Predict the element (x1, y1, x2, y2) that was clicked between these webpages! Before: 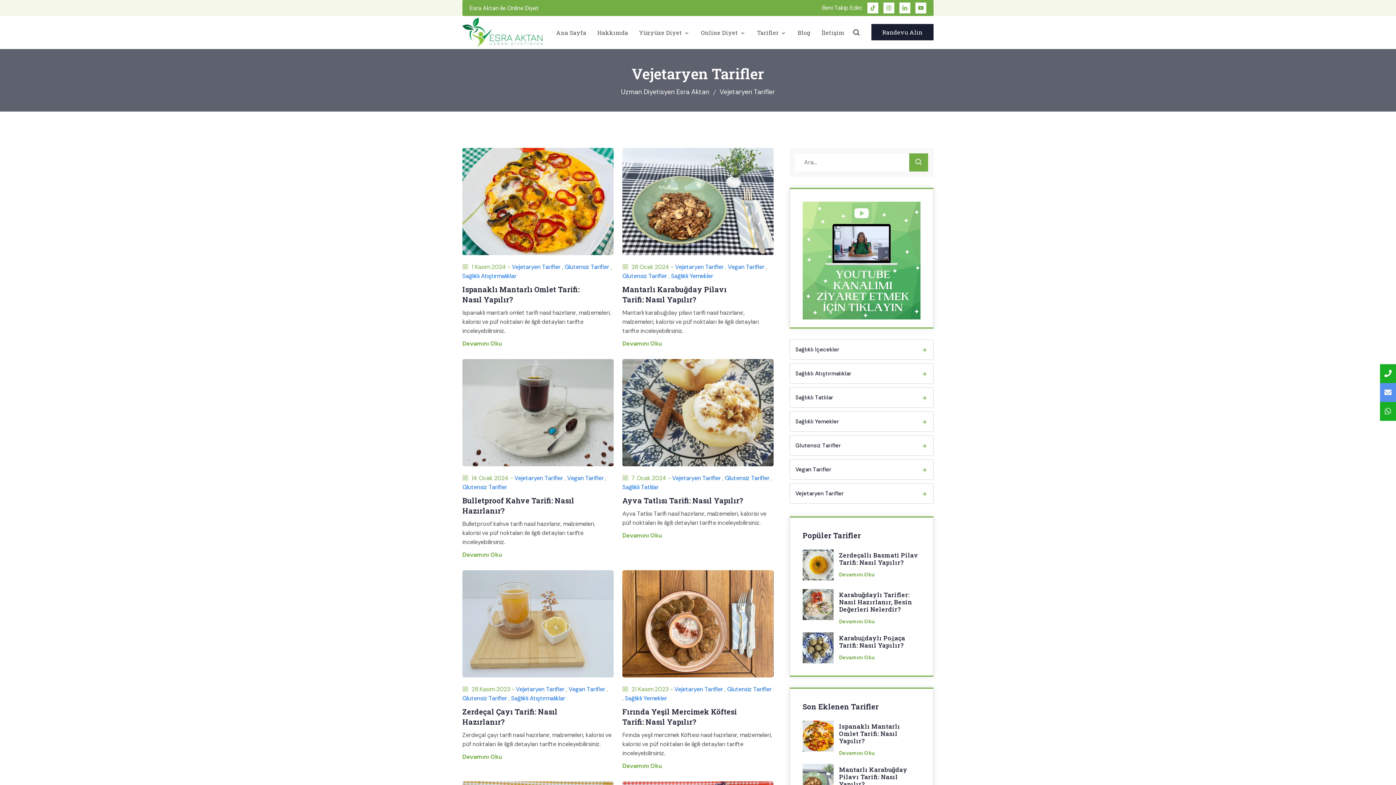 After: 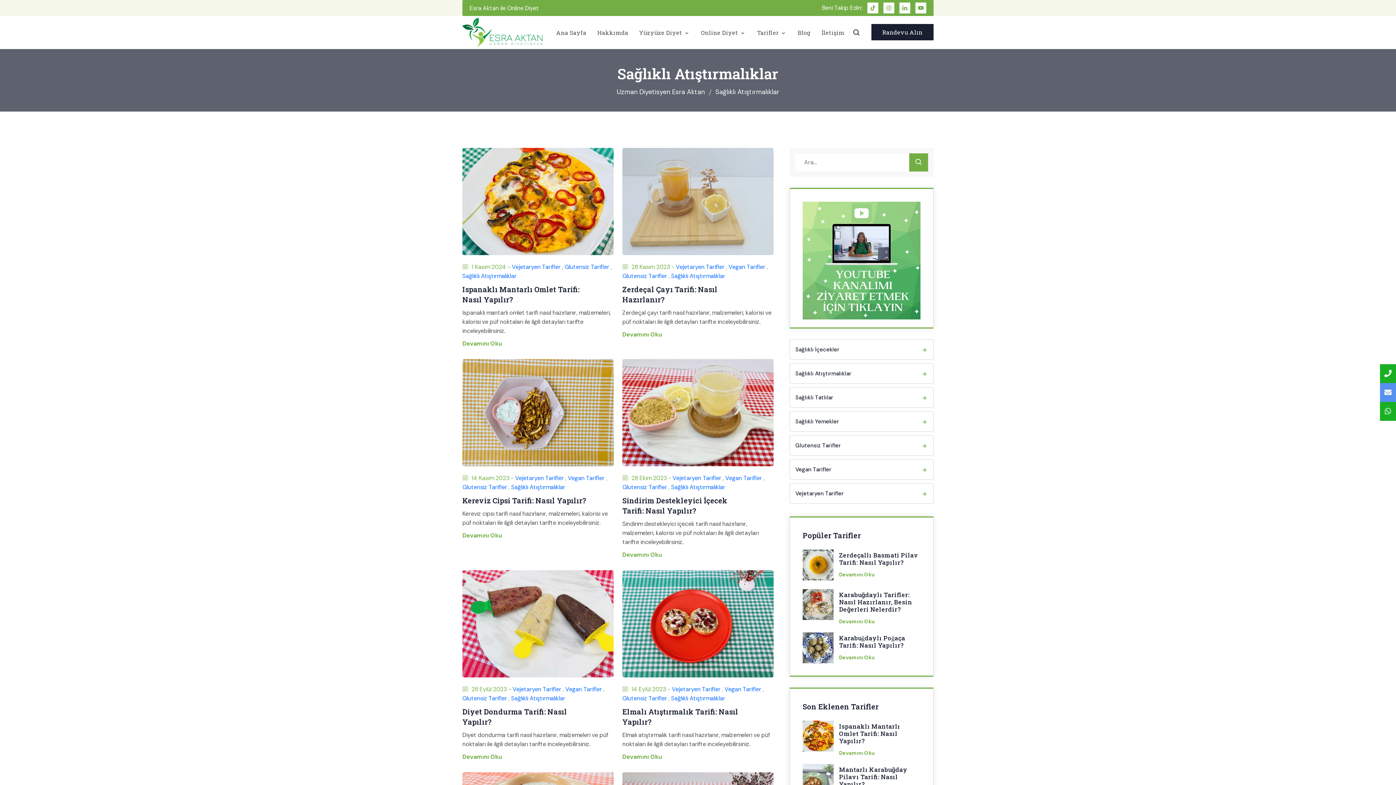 Action: label: Sağlıklı Atıştırmalıklar bbox: (462, 272, 516, 279)